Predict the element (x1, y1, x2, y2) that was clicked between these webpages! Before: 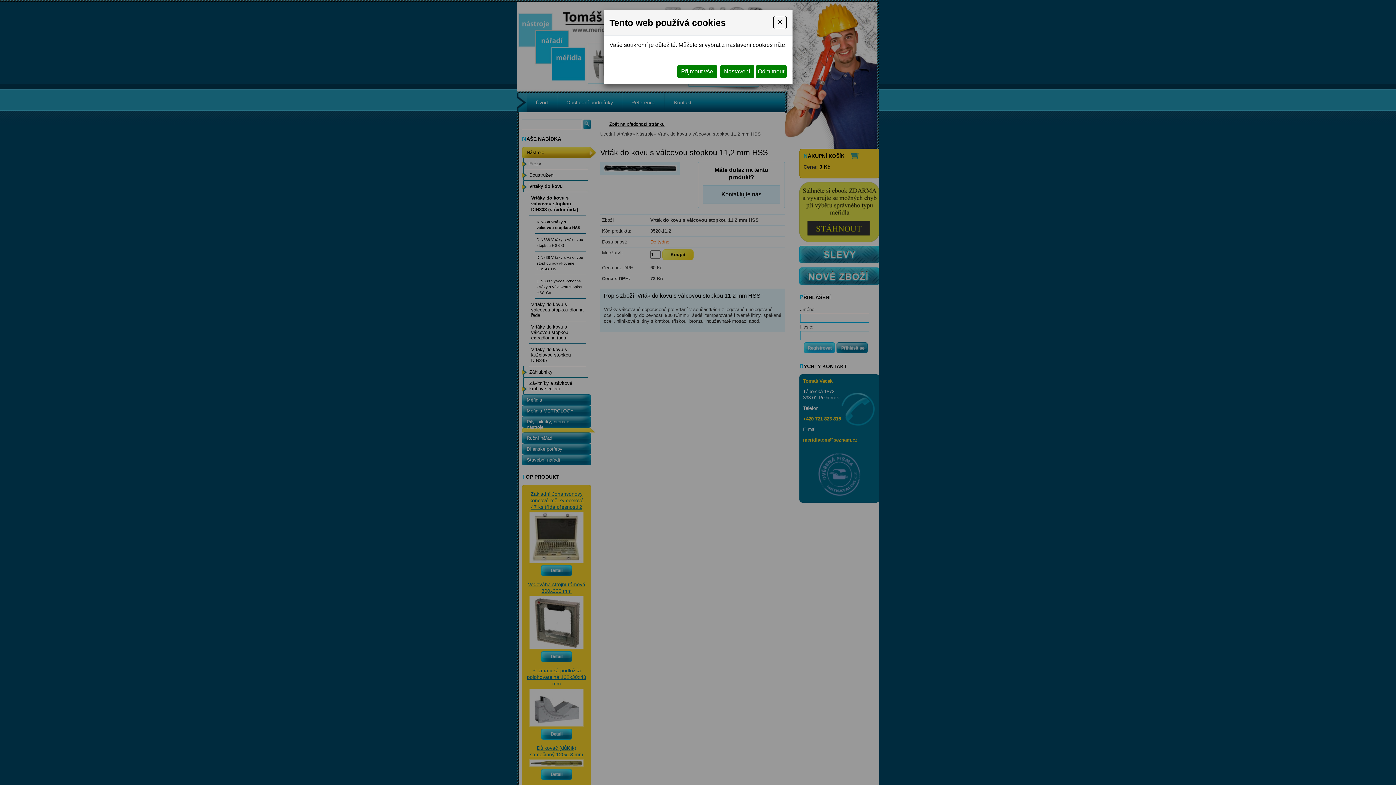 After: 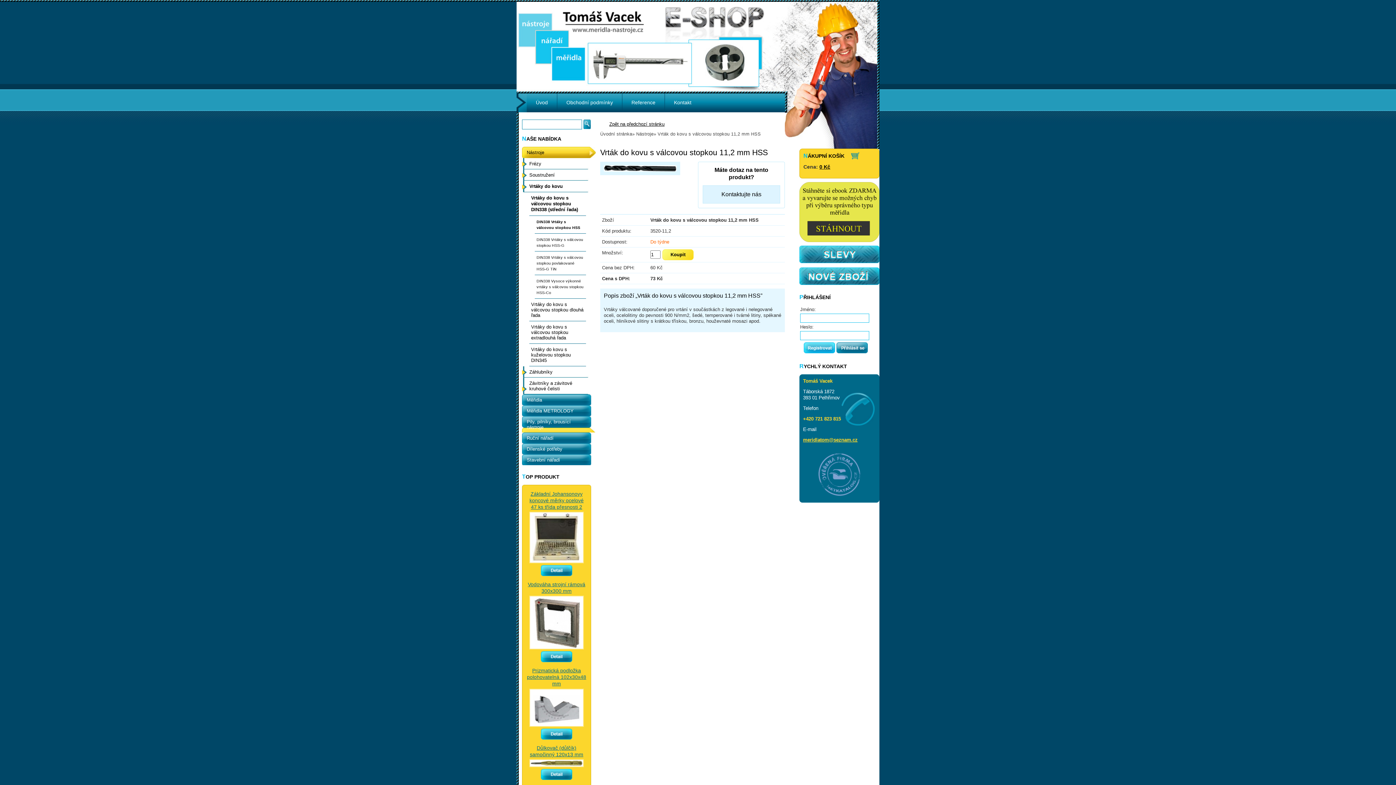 Action: bbox: (755, 65, 786, 78) label: Odmítnout